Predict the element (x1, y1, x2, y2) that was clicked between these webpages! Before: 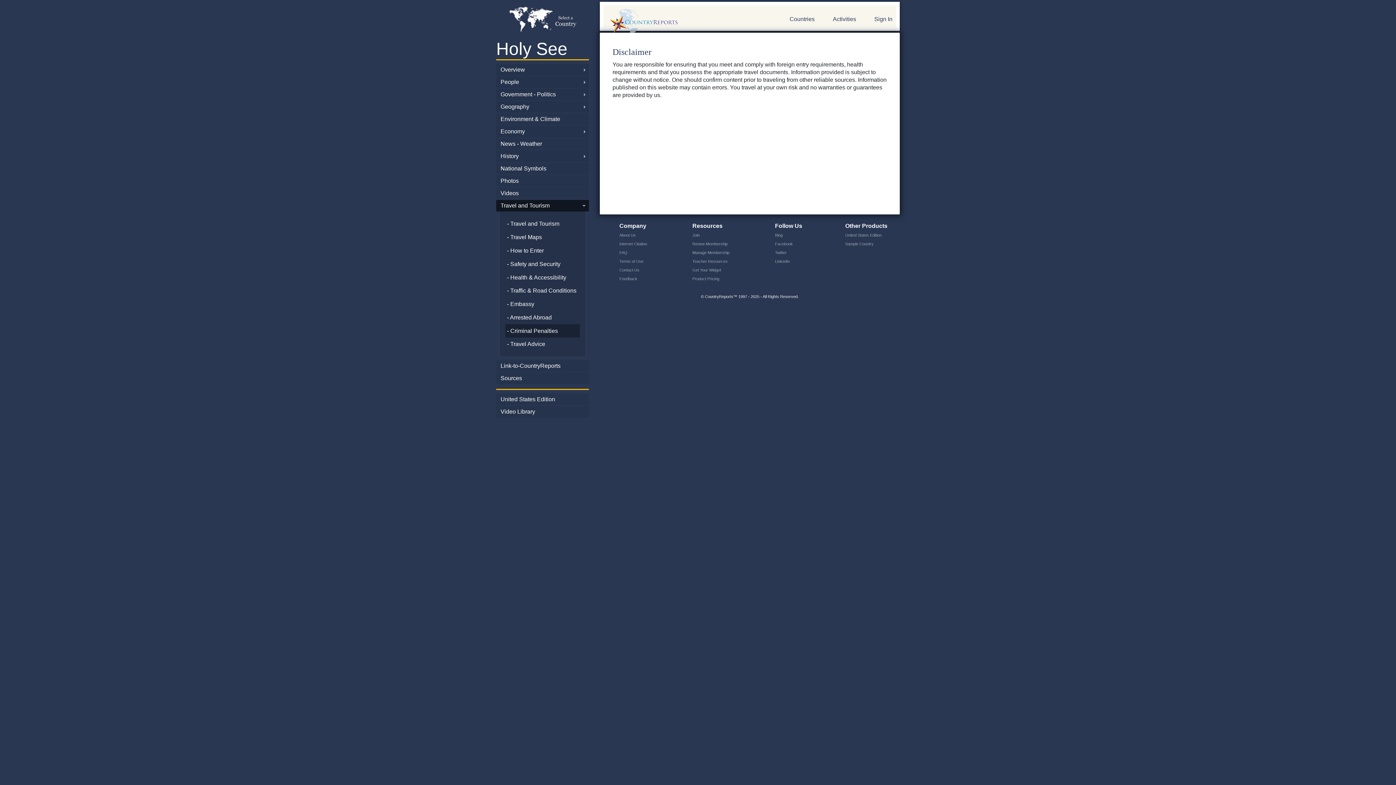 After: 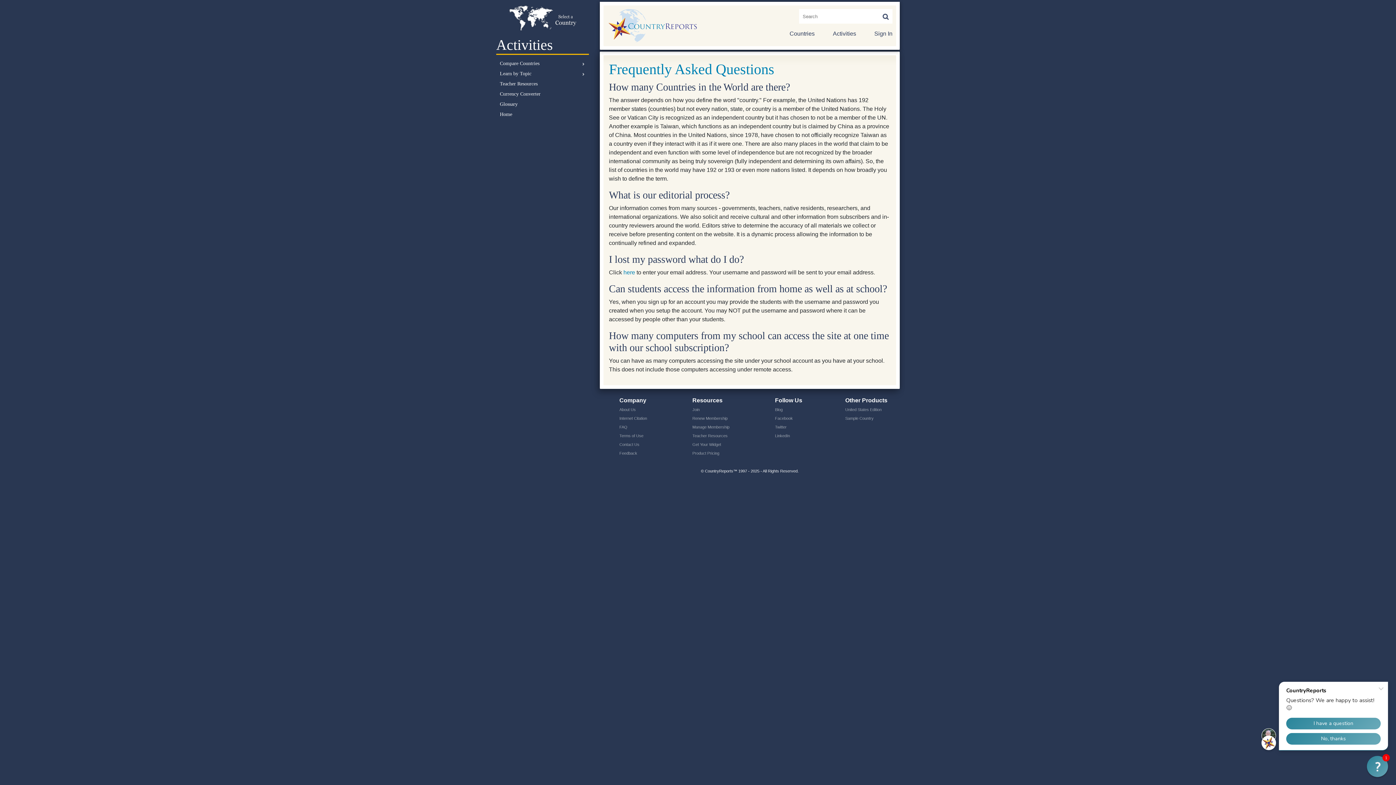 Action: label: FAQ bbox: (619, 250, 627, 254)